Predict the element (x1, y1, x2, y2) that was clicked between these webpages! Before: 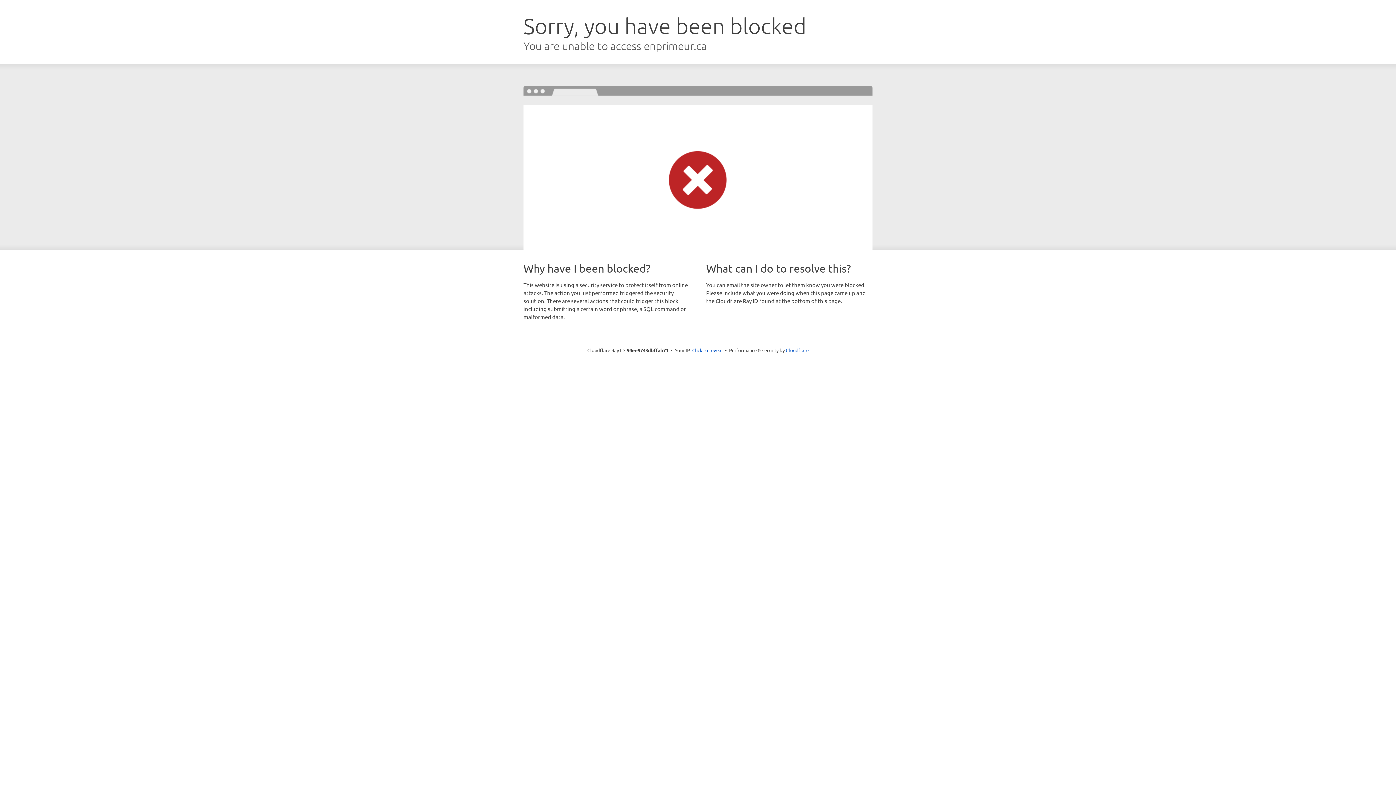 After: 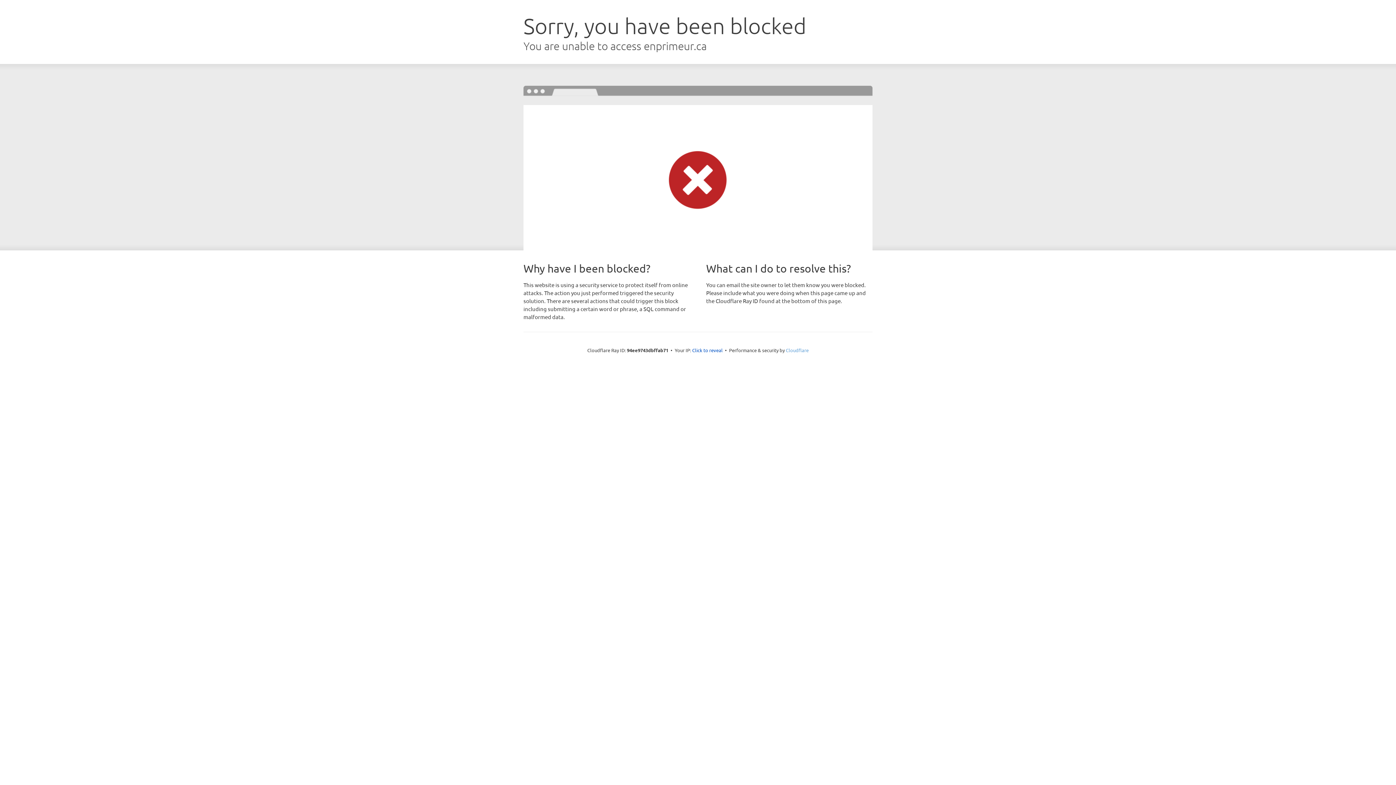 Action: bbox: (786, 347, 808, 353) label: Cloudflare